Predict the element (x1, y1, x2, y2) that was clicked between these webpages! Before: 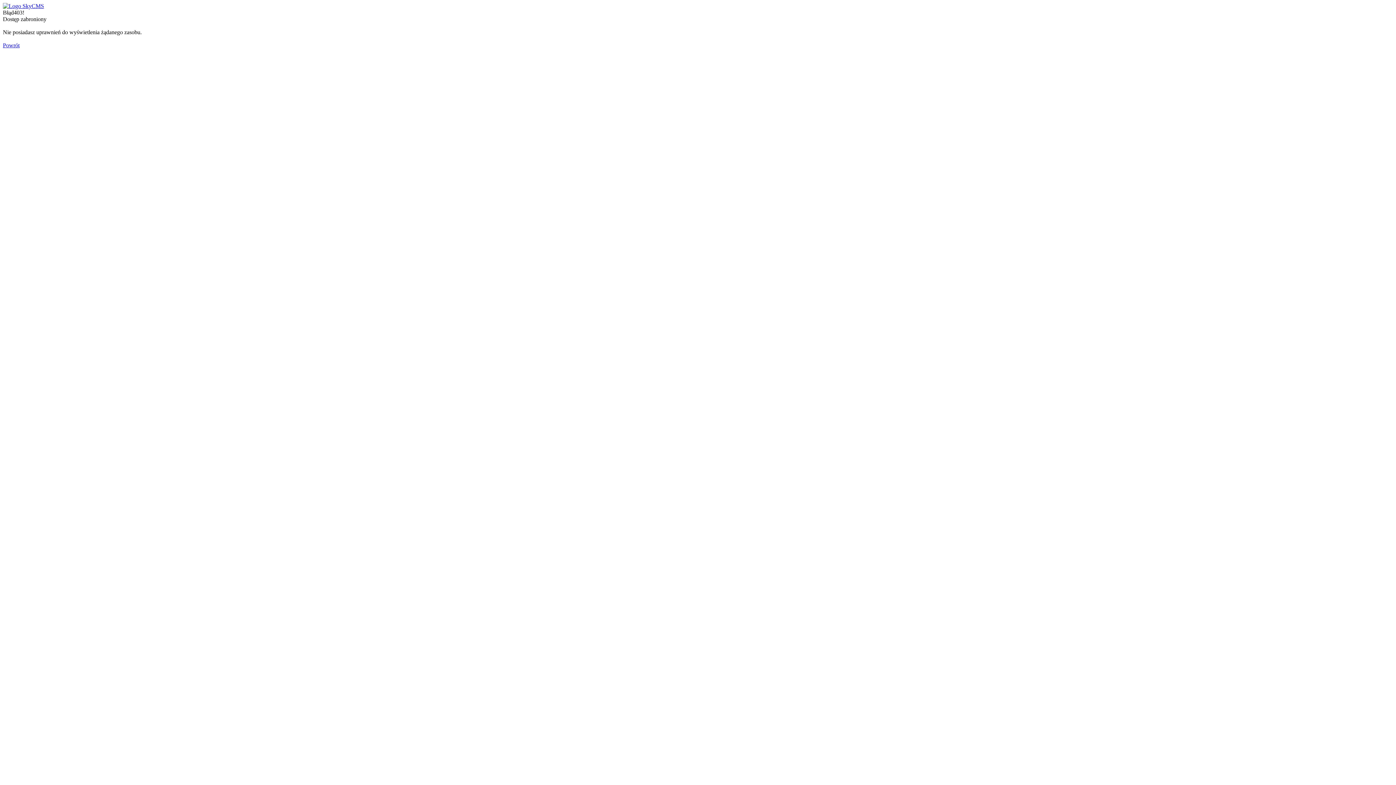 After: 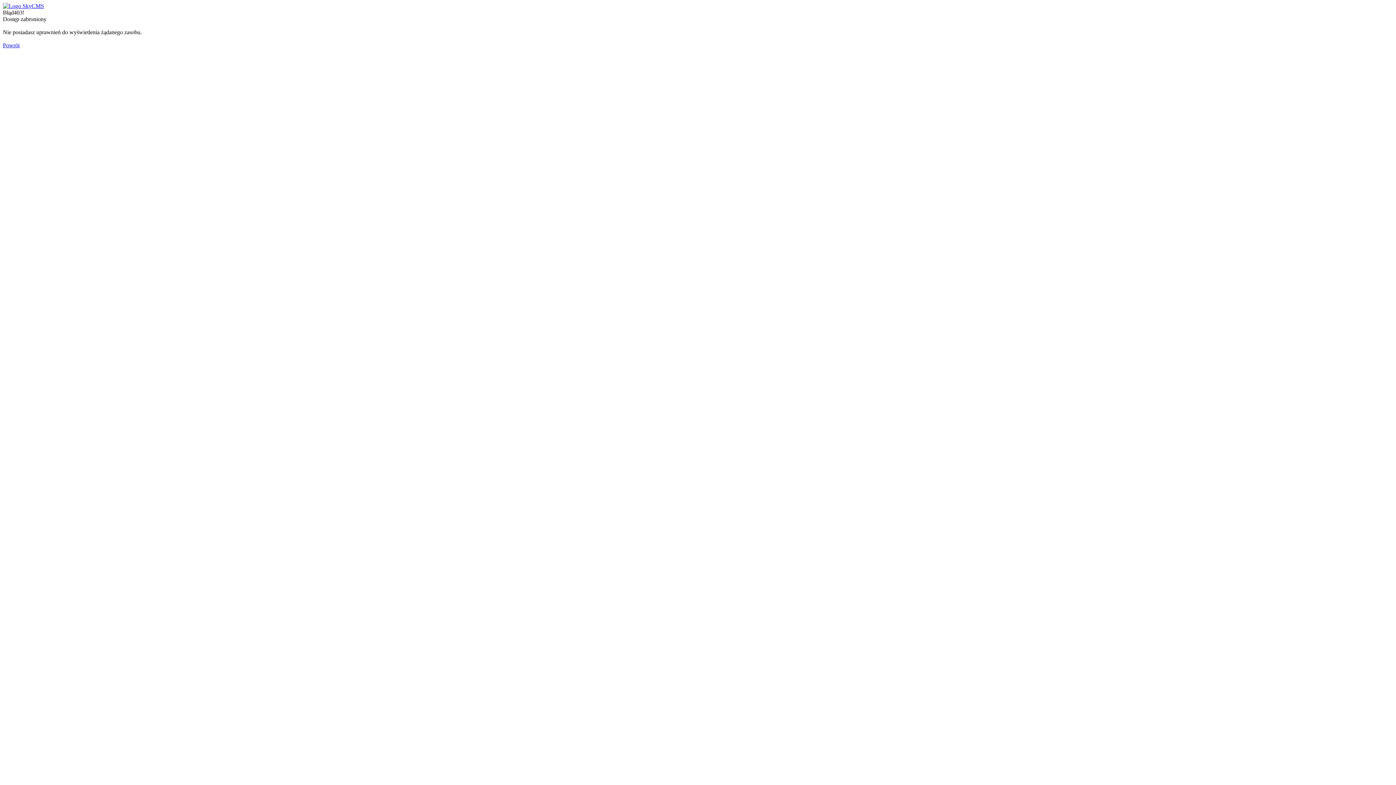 Action: bbox: (2, 2, 44, 9)